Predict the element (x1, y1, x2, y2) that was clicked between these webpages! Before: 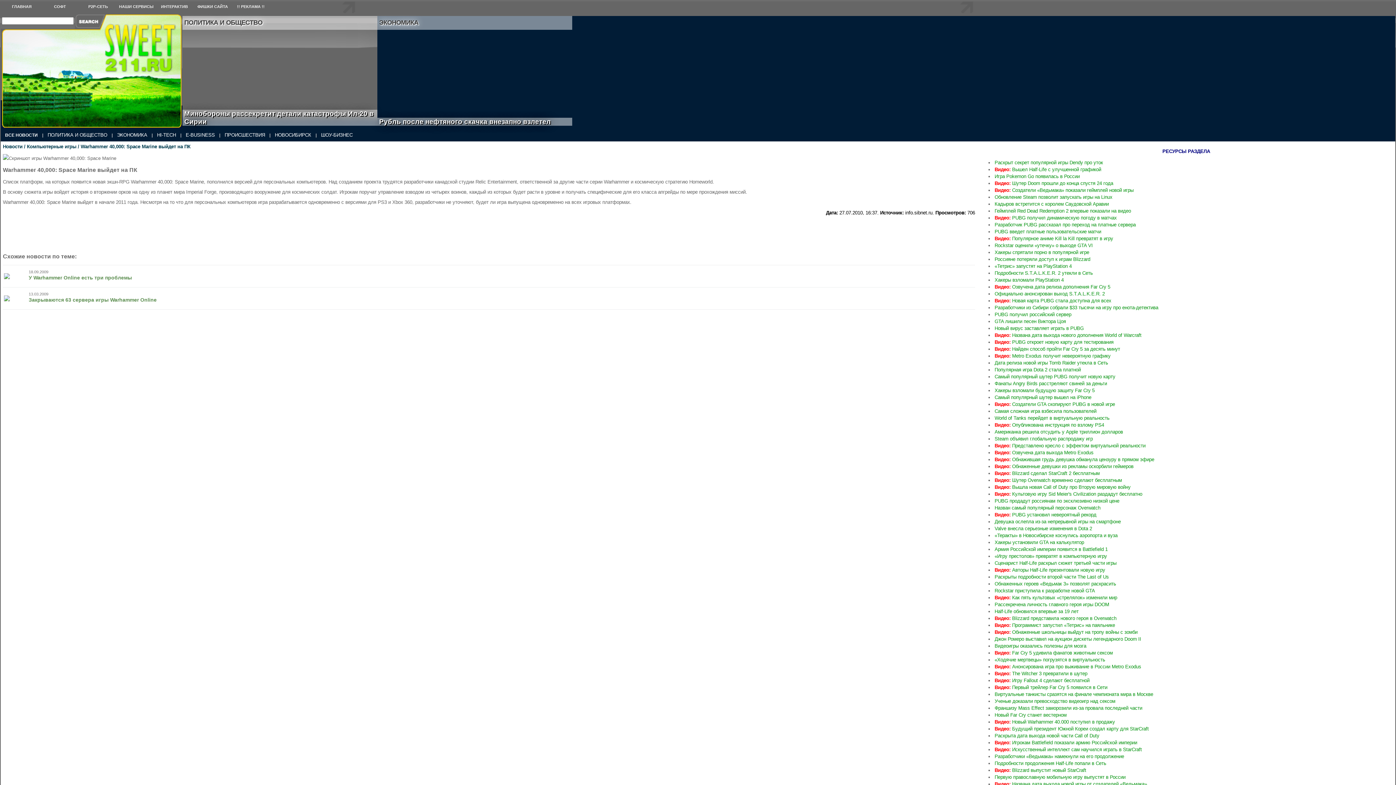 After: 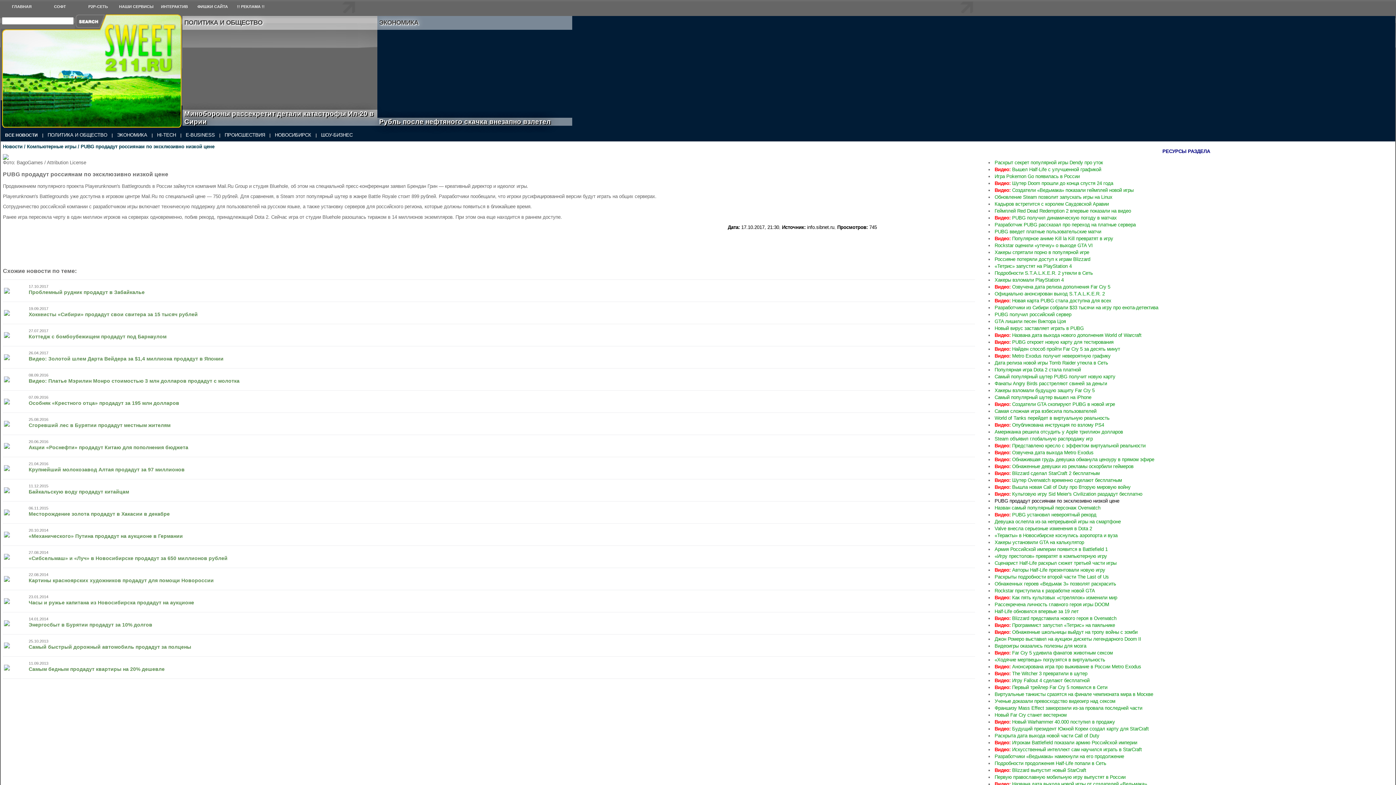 Action: label: PUBG продадут россиянам по эксклюзивно низкой цене bbox: (994, 498, 1119, 503)